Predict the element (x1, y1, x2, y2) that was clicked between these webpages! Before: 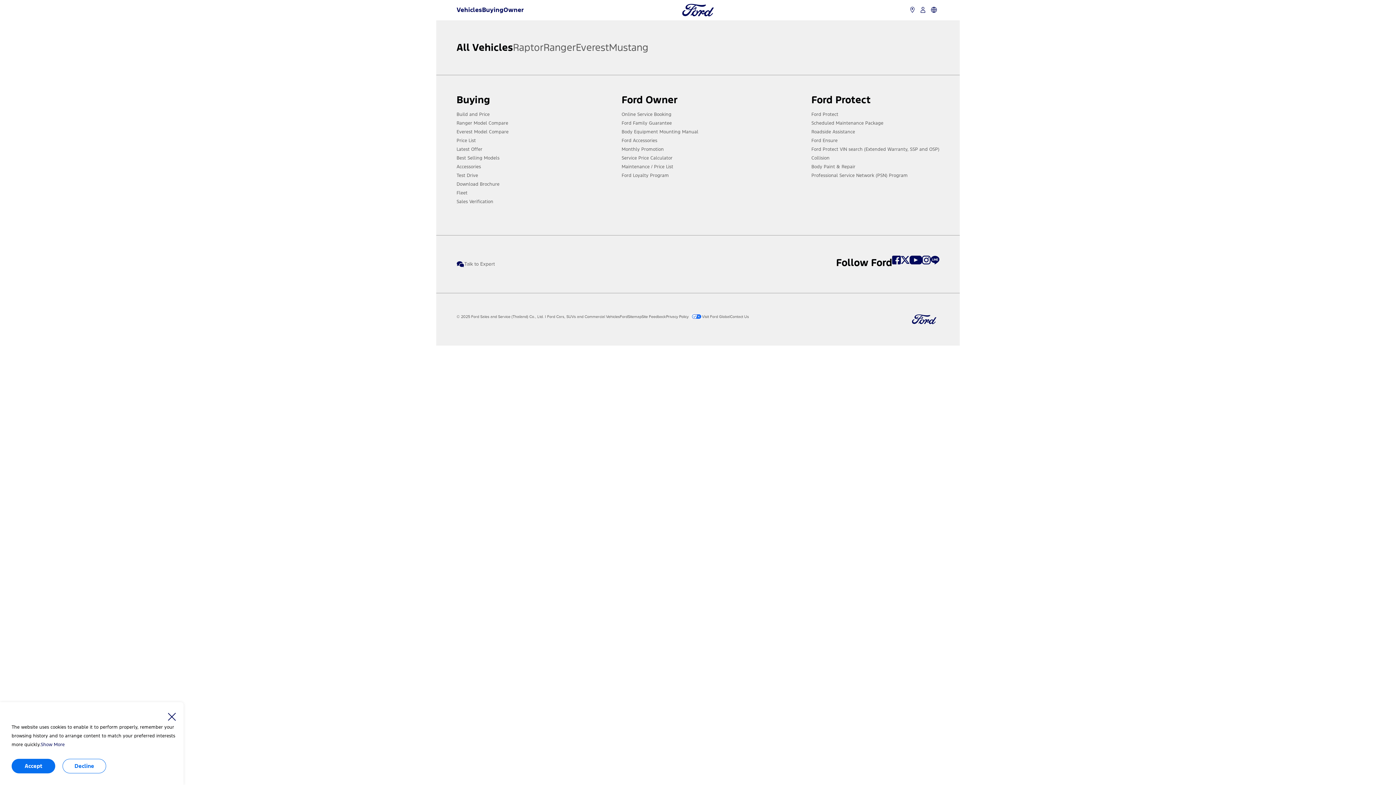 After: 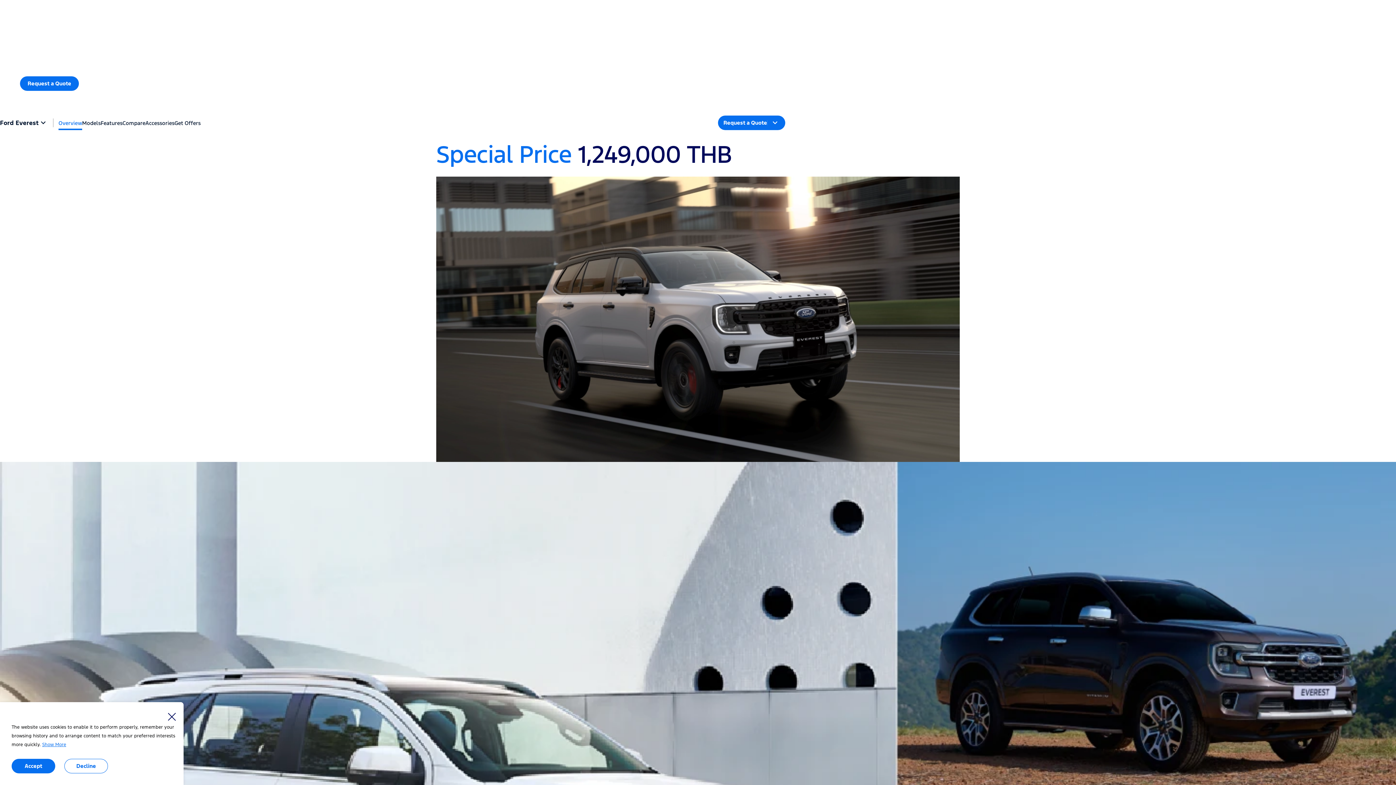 Action: label: Everest bbox: (576, 40, 609, 54)